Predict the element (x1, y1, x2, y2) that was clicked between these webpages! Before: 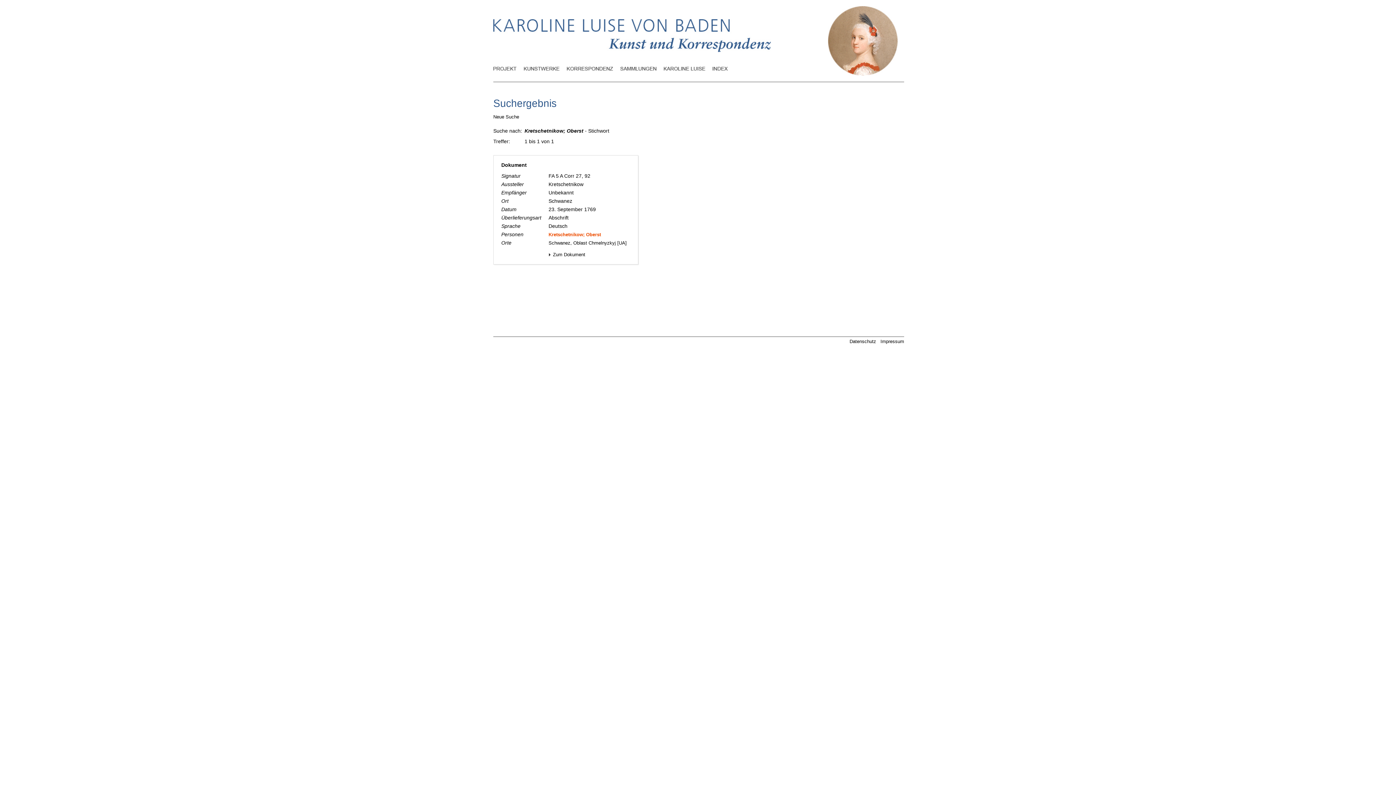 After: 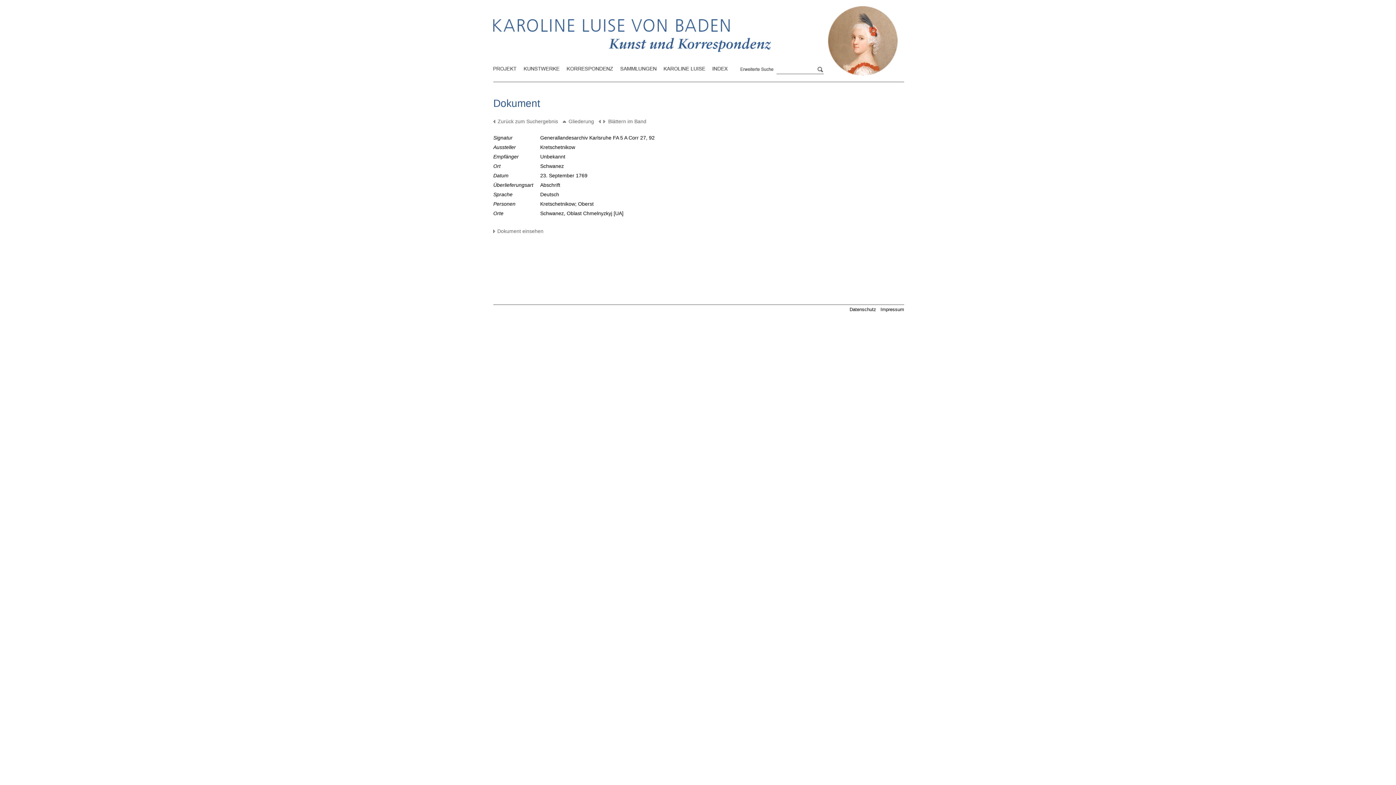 Action: bbox: (548, 252, 585, 257) label:  Zum Dokument